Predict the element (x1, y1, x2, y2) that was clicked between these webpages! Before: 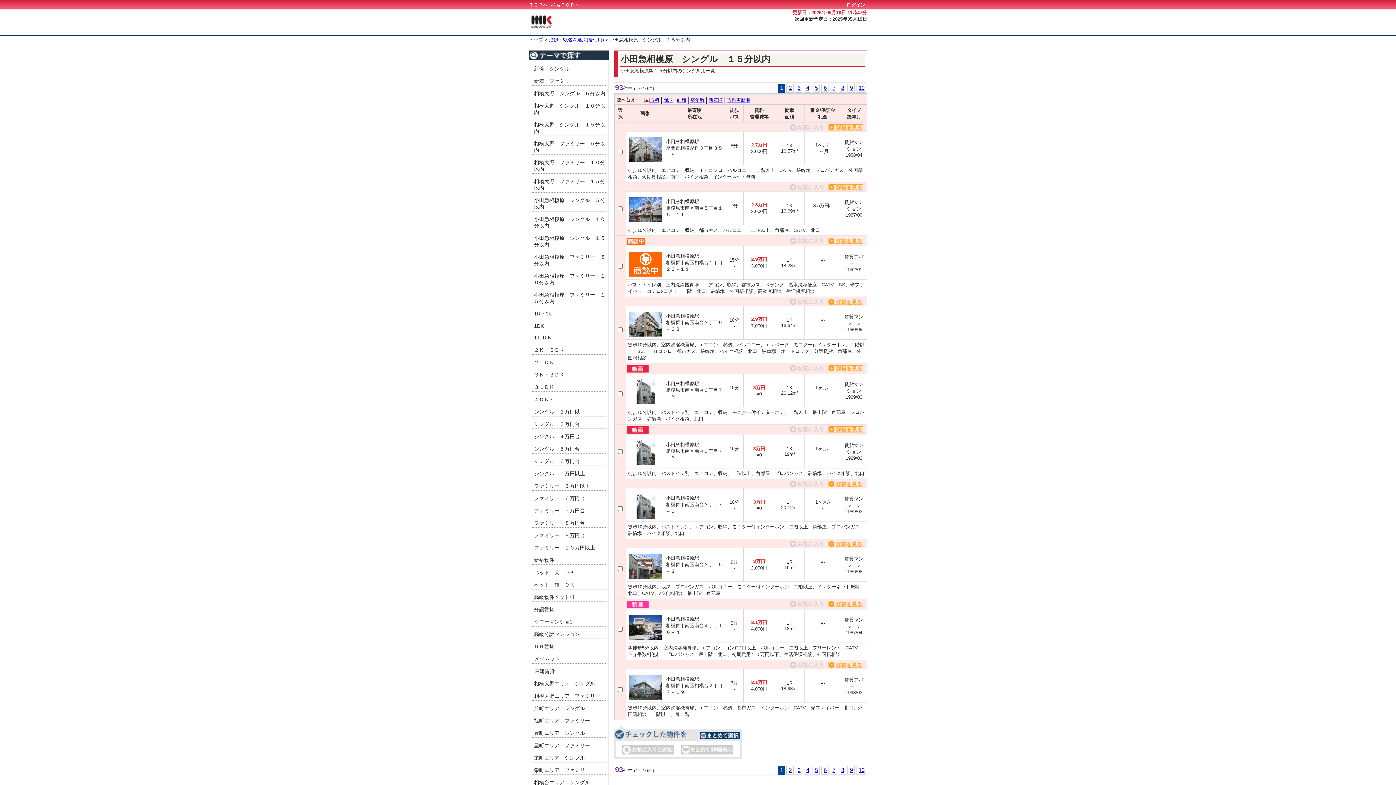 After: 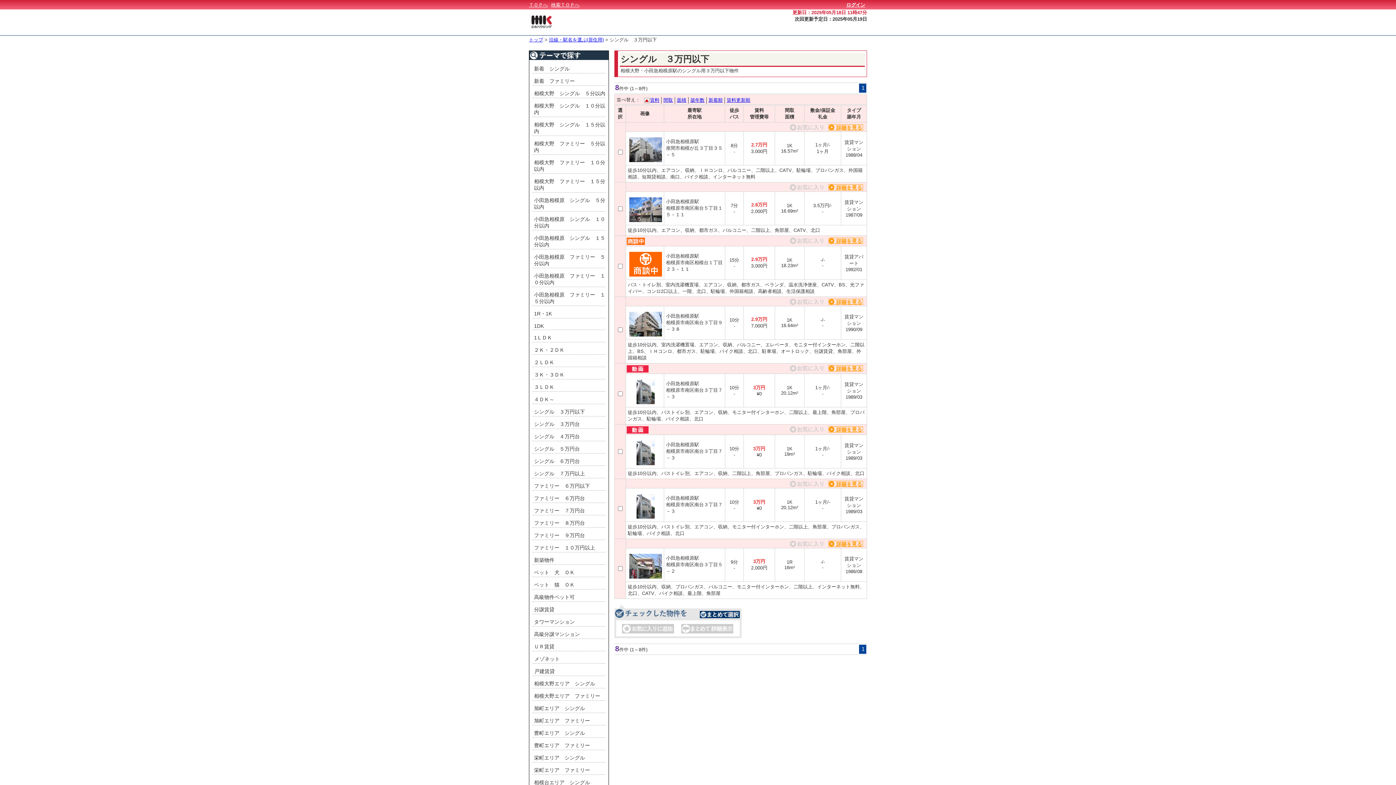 Action: bbox: (532, 406, 605, 415) label: シングル　３万円以下